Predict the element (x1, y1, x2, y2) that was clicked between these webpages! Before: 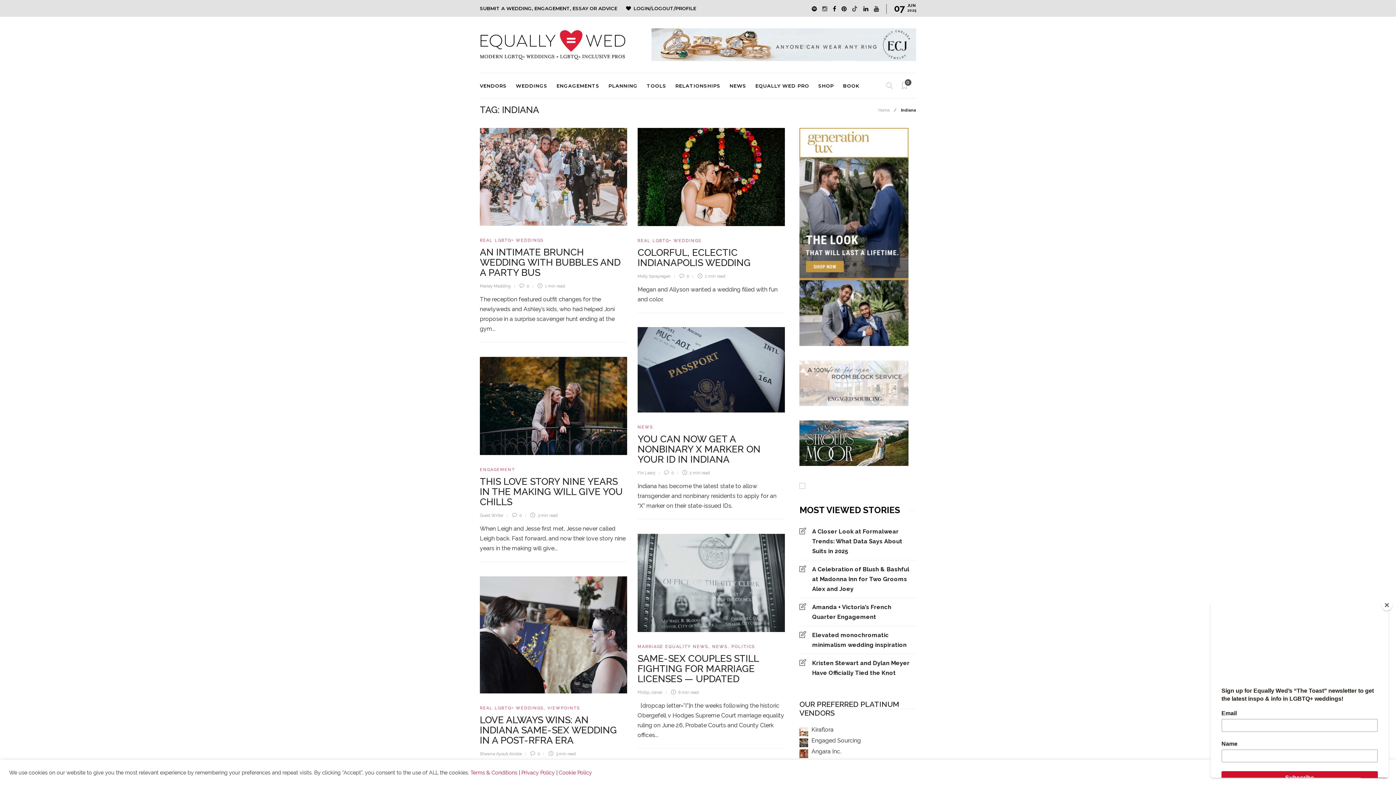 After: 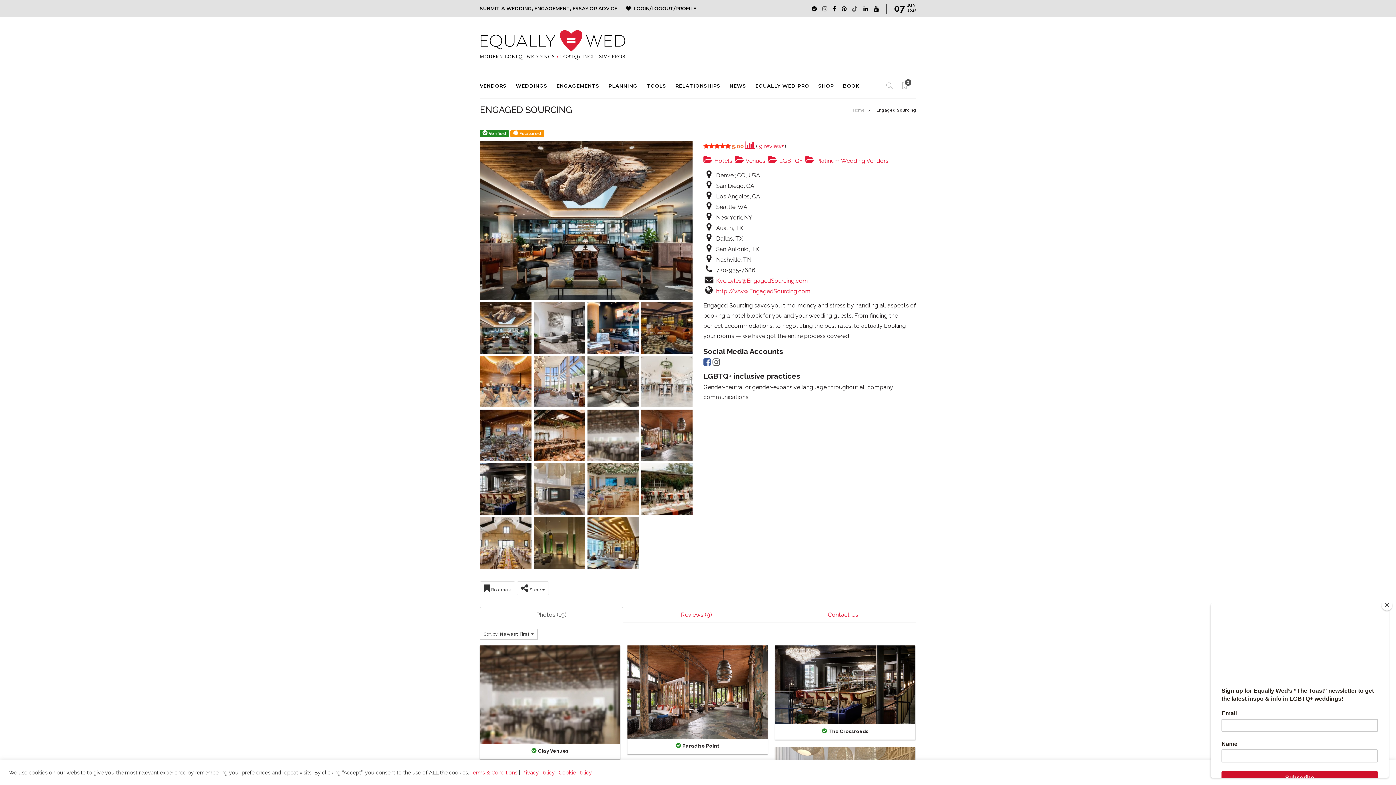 Action: bbox: (799, 739, 808, 746)